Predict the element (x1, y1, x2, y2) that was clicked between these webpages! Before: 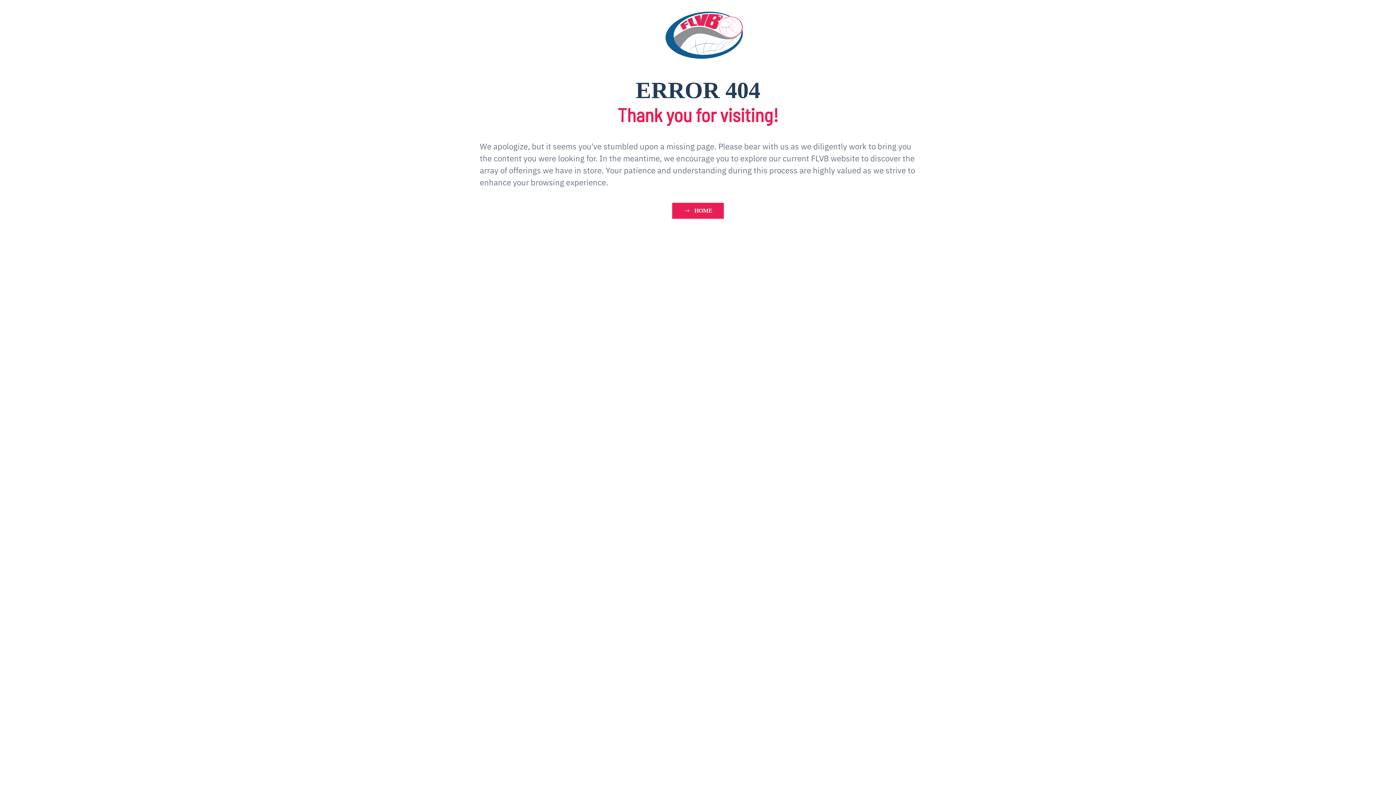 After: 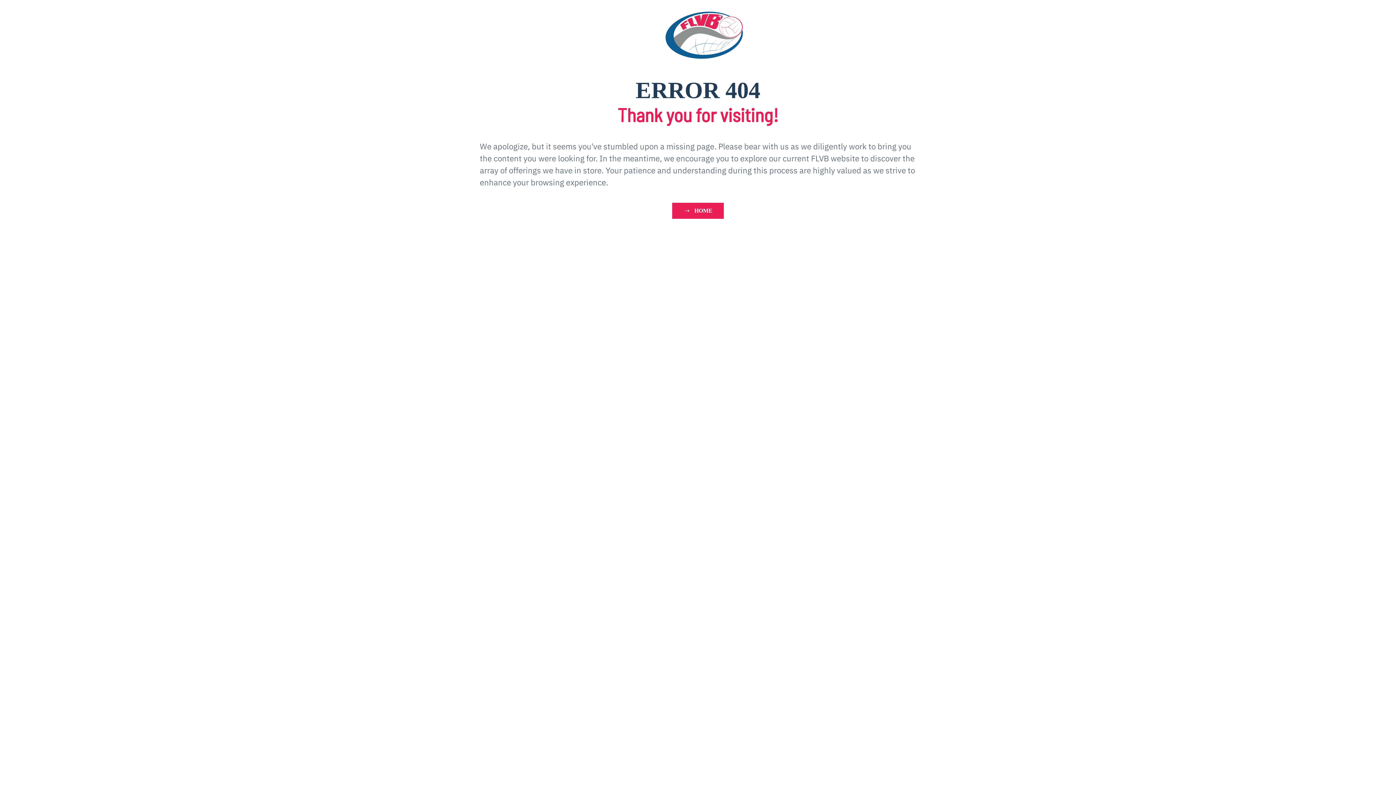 Action: label: HOME bbox: (672, 202, 724, 218)